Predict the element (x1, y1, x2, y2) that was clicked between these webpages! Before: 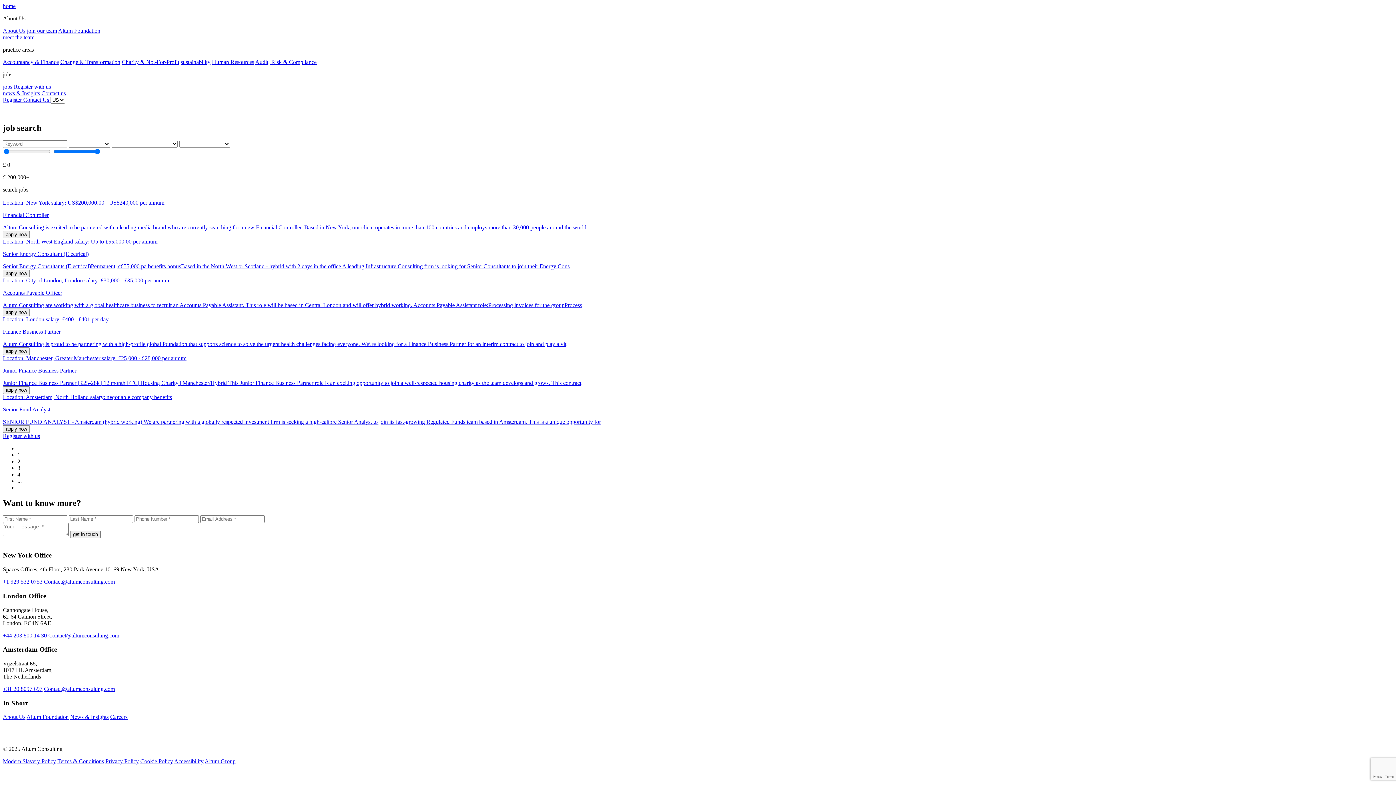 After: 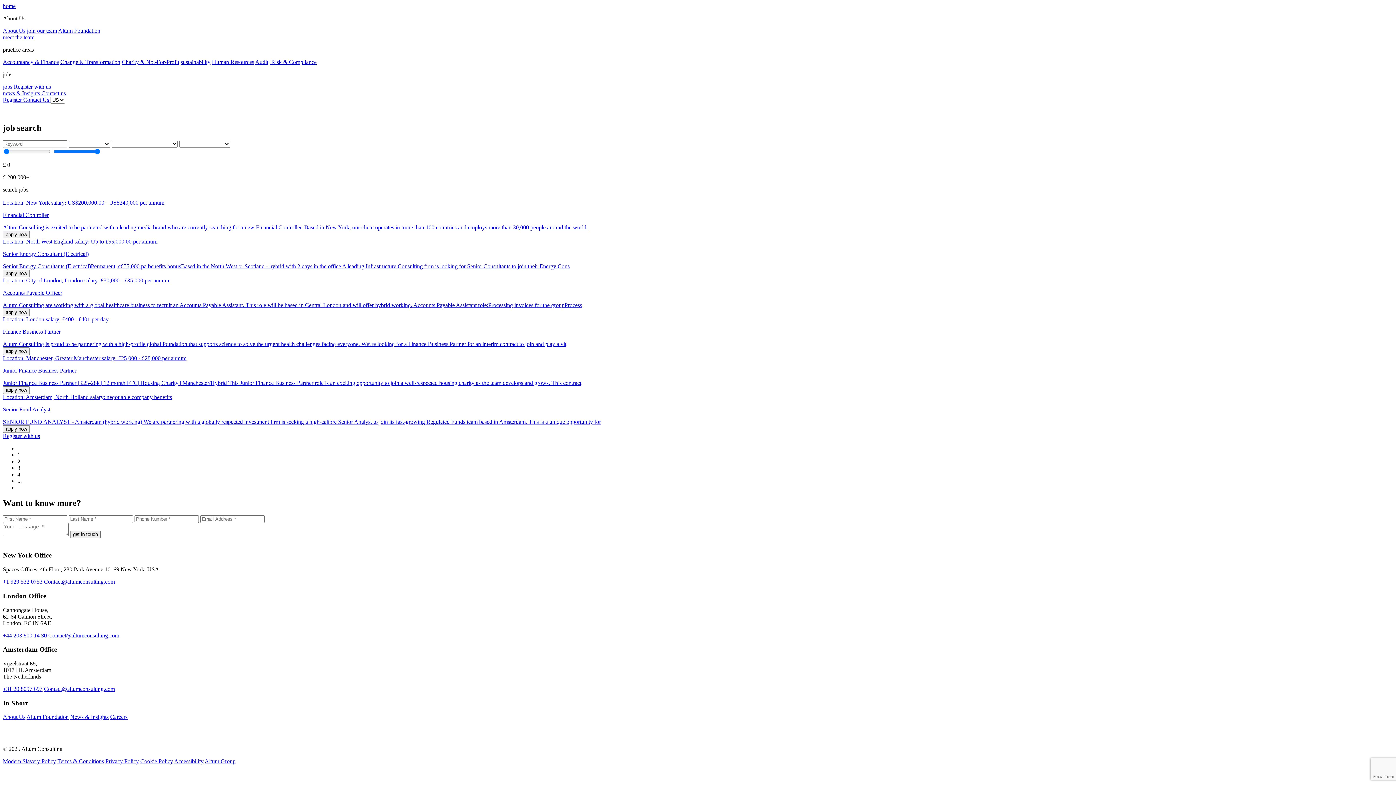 Action: label: +44 203 800 14 30 bbox: (2, 632, 46, 638)